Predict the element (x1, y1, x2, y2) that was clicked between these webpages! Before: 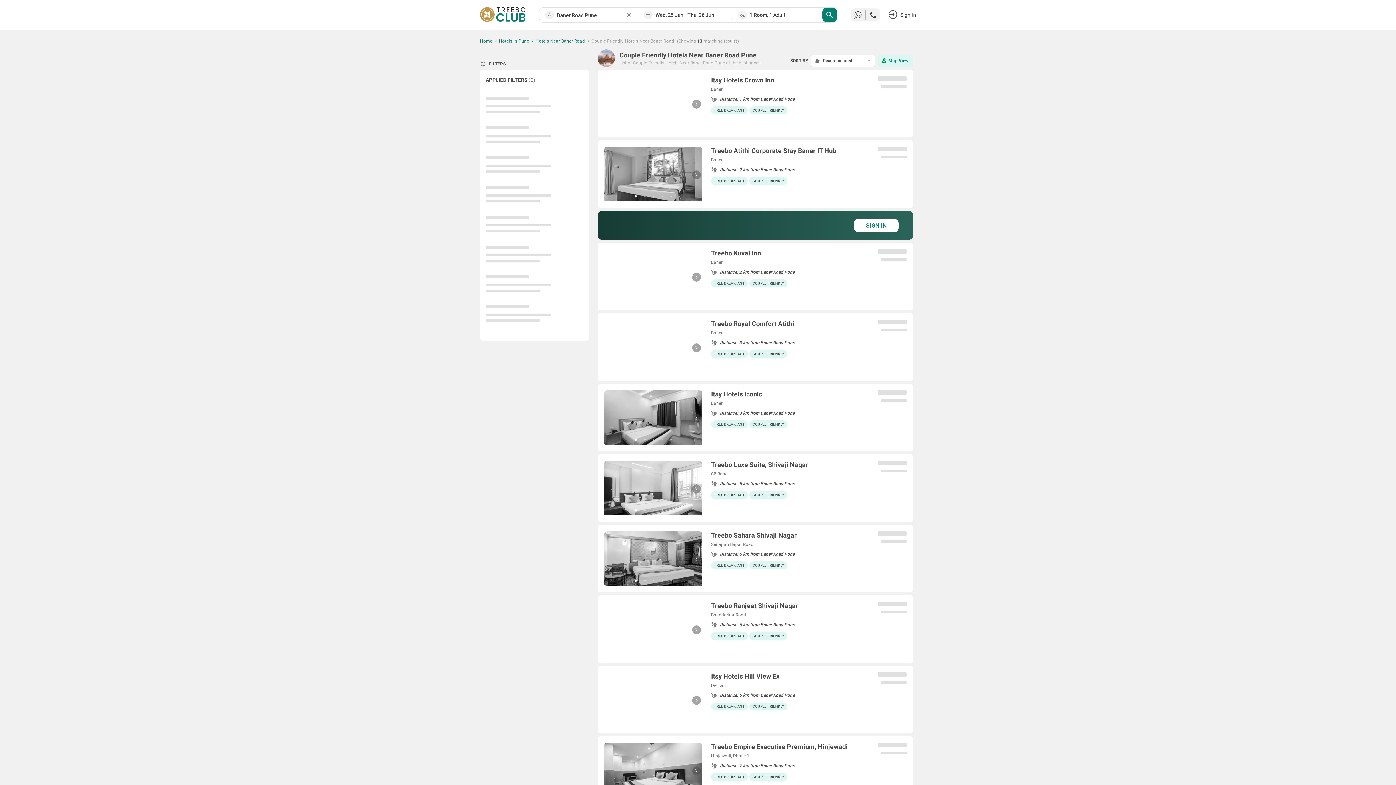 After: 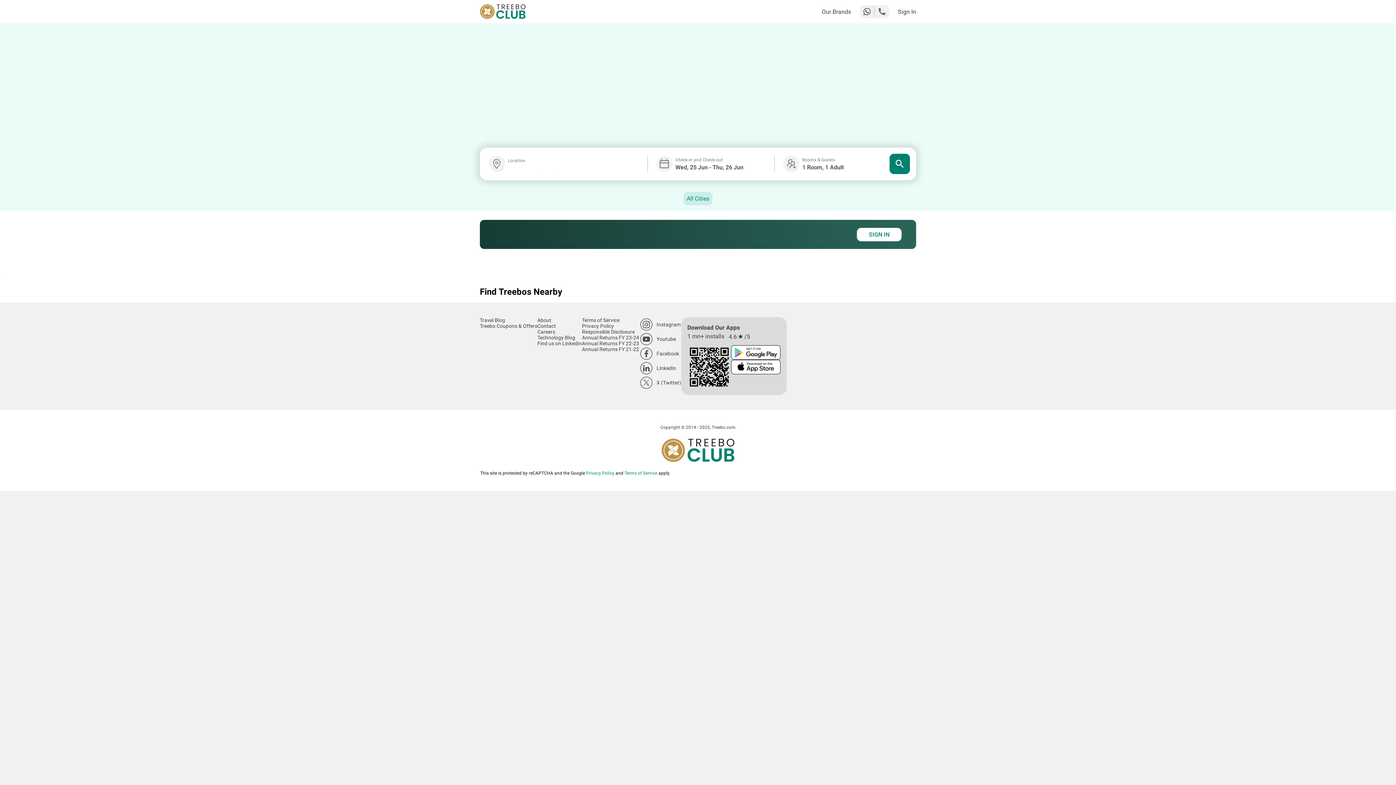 Action: bbox: (480, 38, 492, 43) label: Home